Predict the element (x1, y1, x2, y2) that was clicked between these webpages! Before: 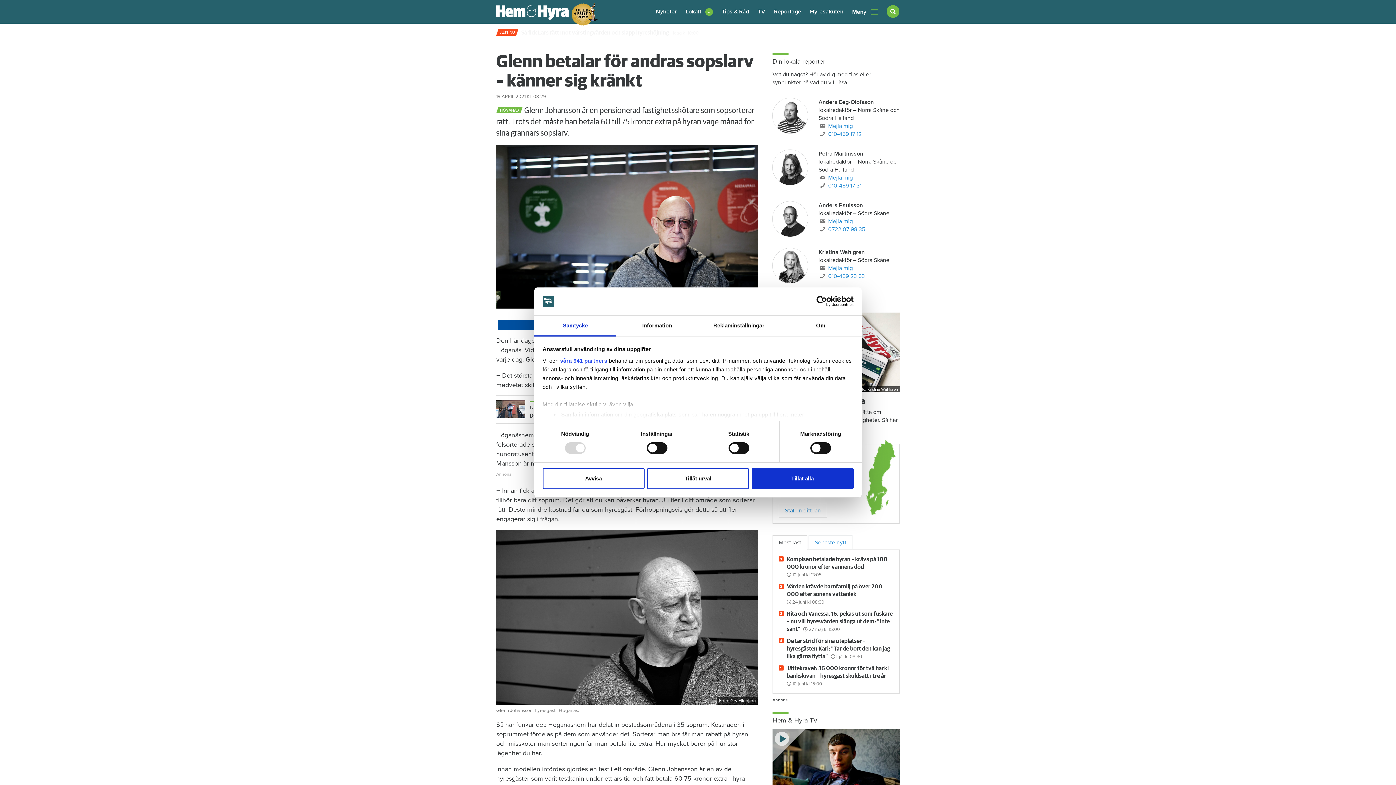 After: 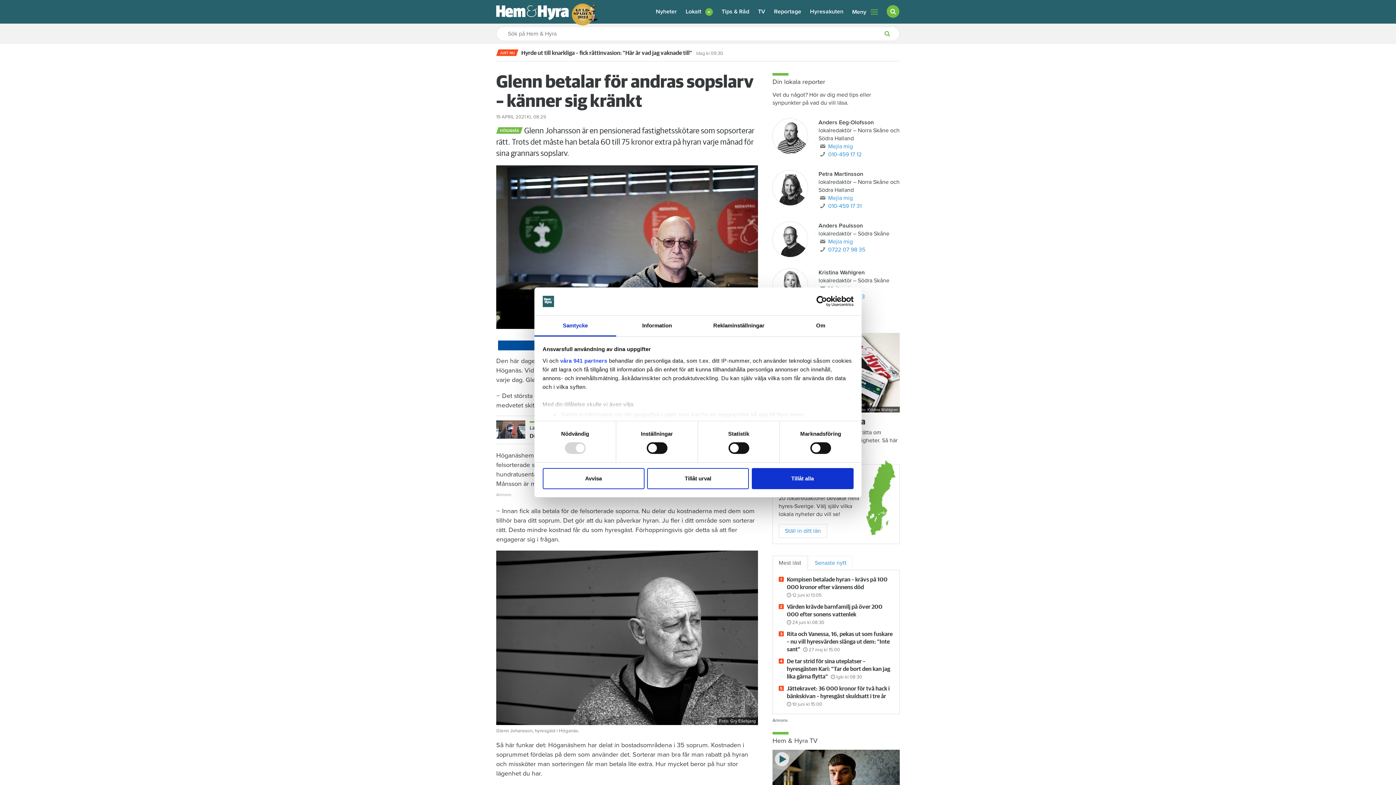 Action: bbox: (886, 5, 899, 17)